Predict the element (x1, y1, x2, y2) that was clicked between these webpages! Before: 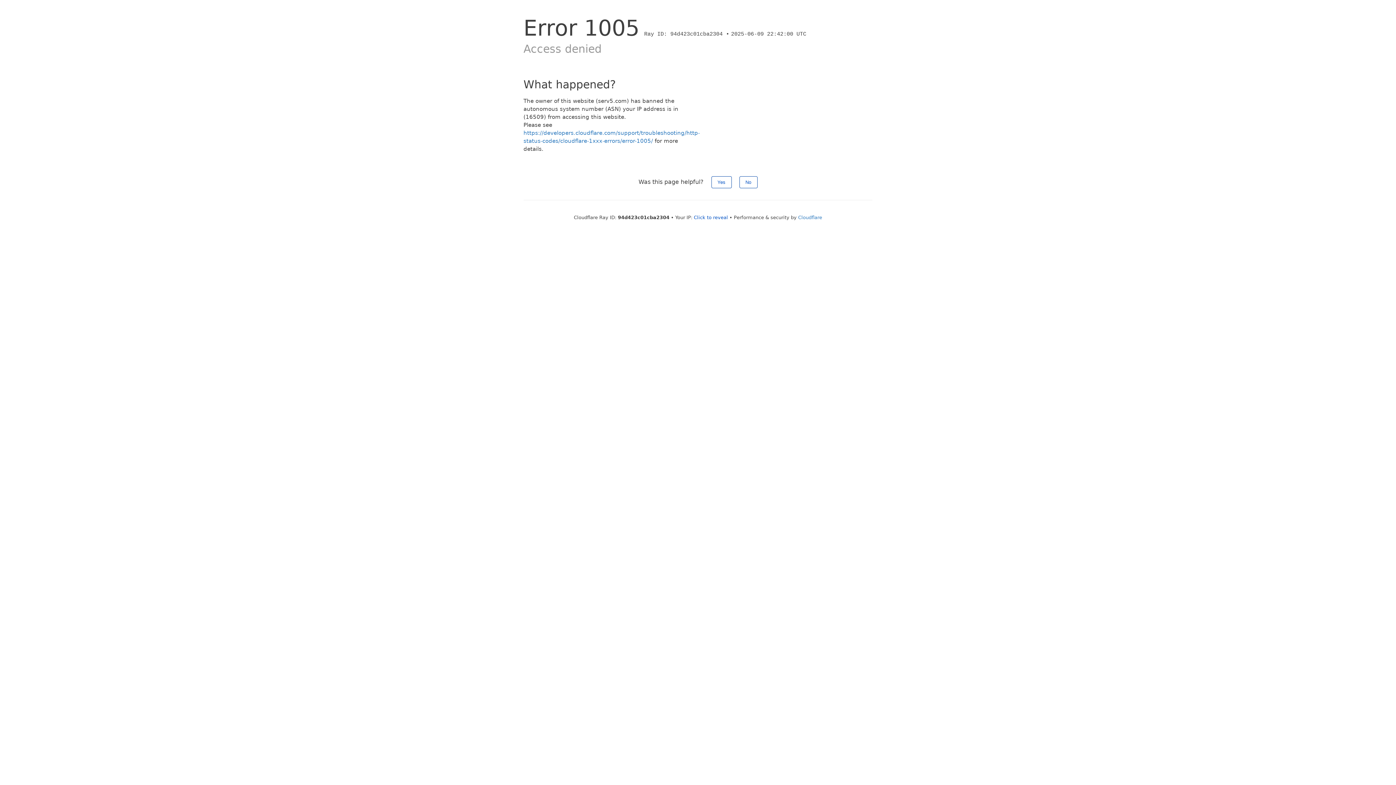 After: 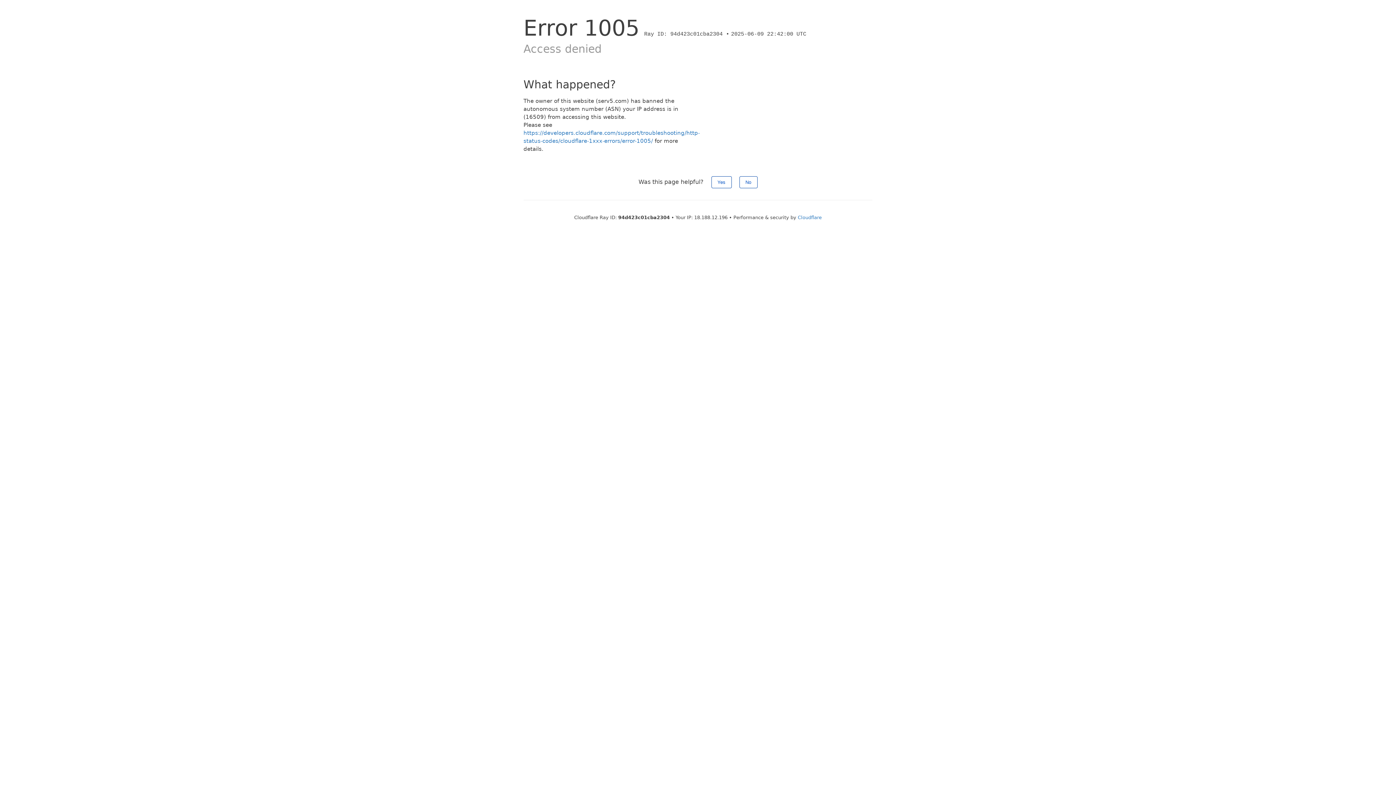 Action: bbox: (694, 214, 728, 220) label: Click to reveal